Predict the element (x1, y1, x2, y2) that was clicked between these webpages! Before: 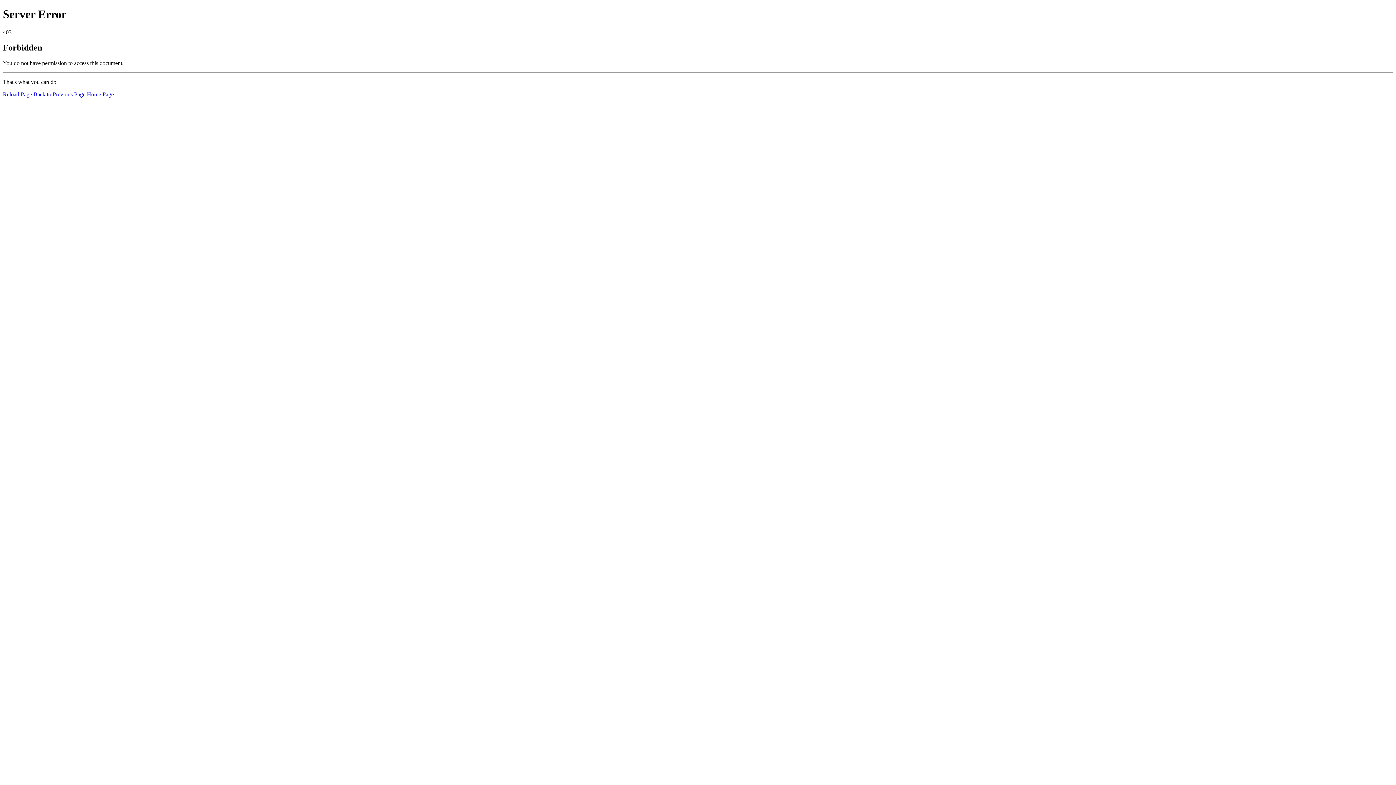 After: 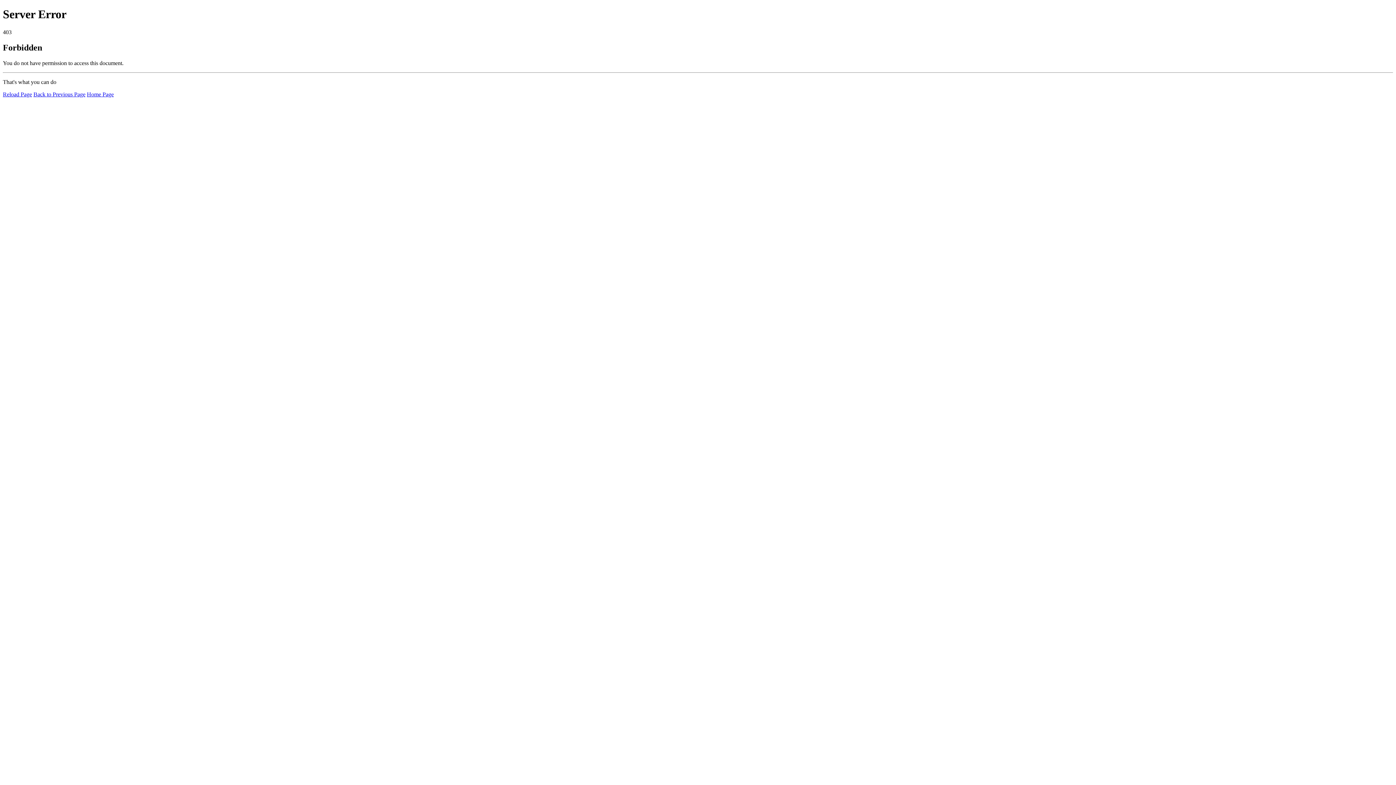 Action: bbox: (86, 91, 113, 97) label: Home Page